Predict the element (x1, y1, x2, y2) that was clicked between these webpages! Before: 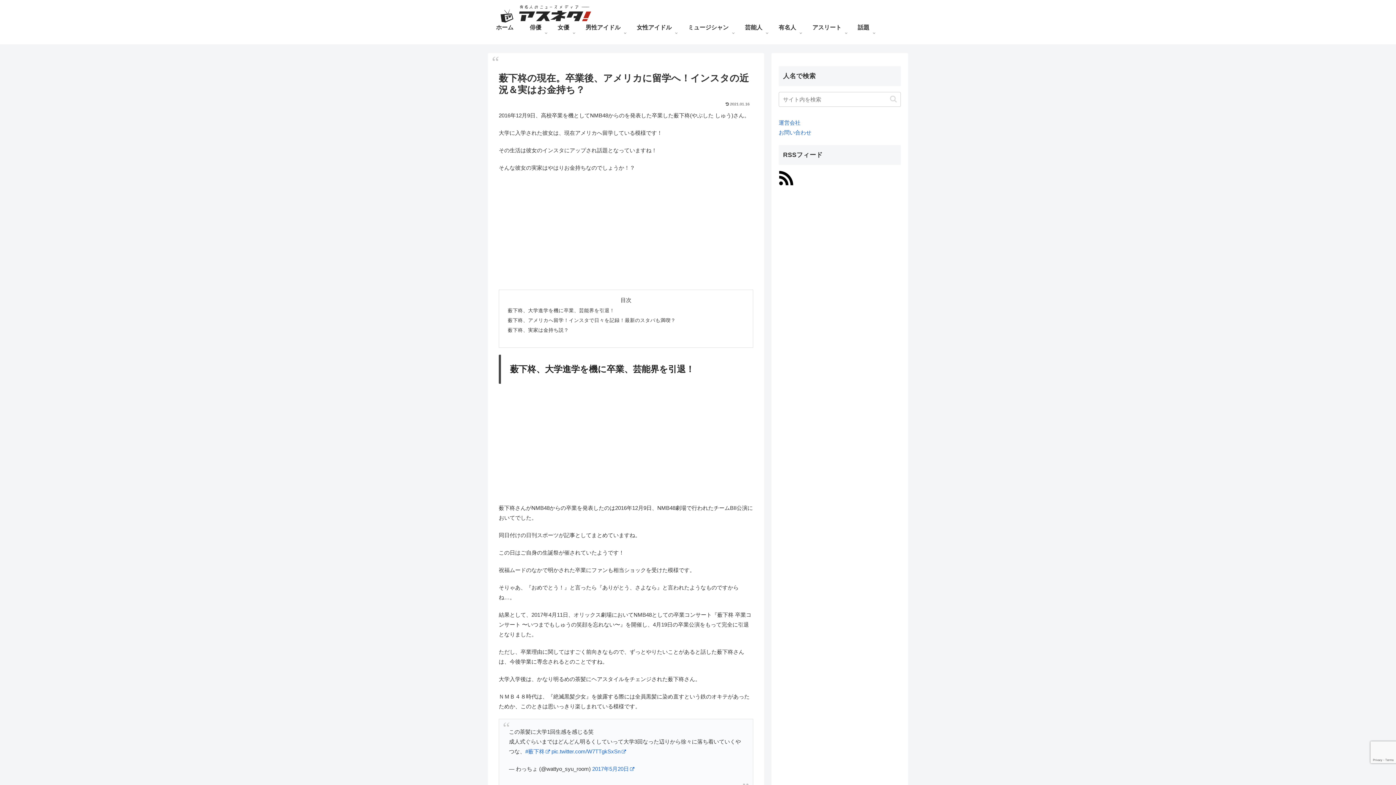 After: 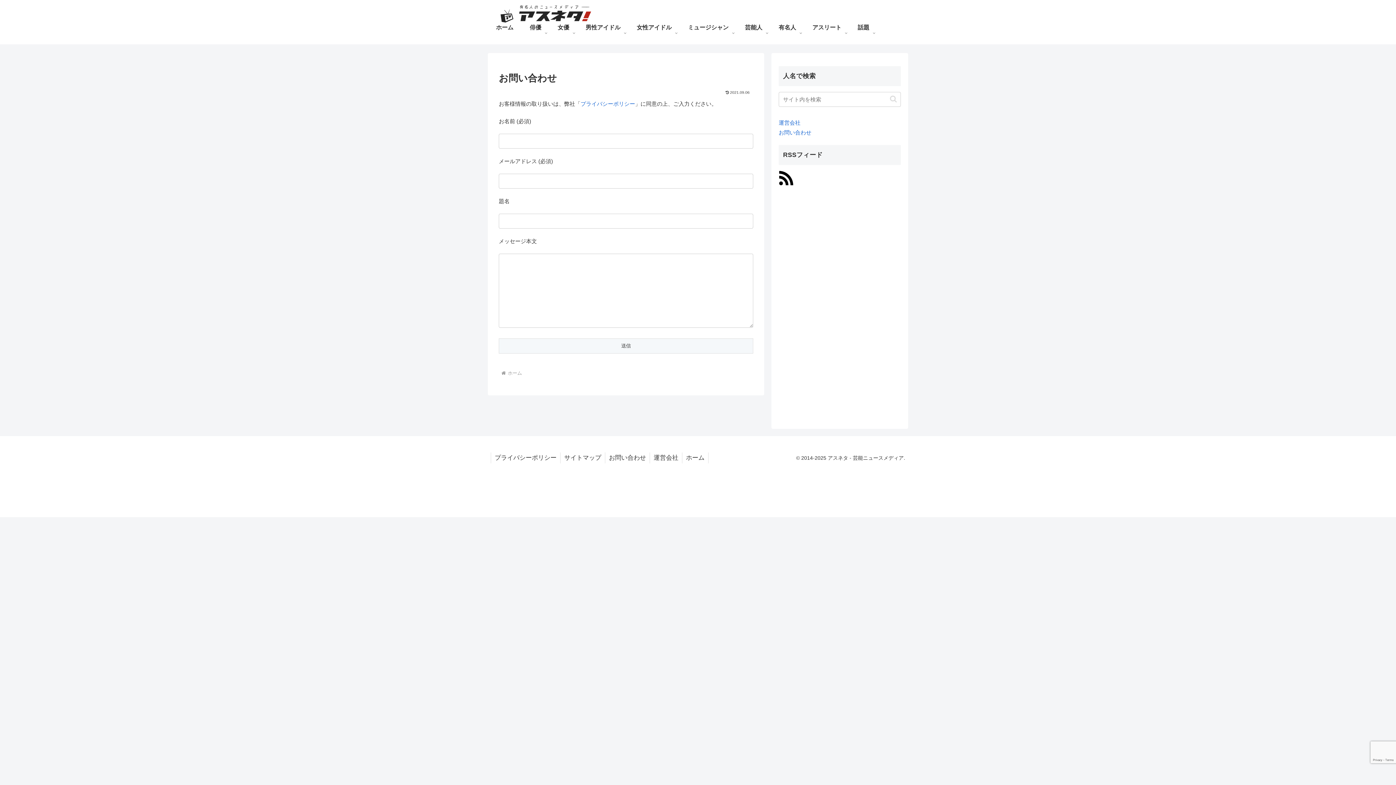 Action: label: お問い合わせ bbox: (778, 129, 811, 135)